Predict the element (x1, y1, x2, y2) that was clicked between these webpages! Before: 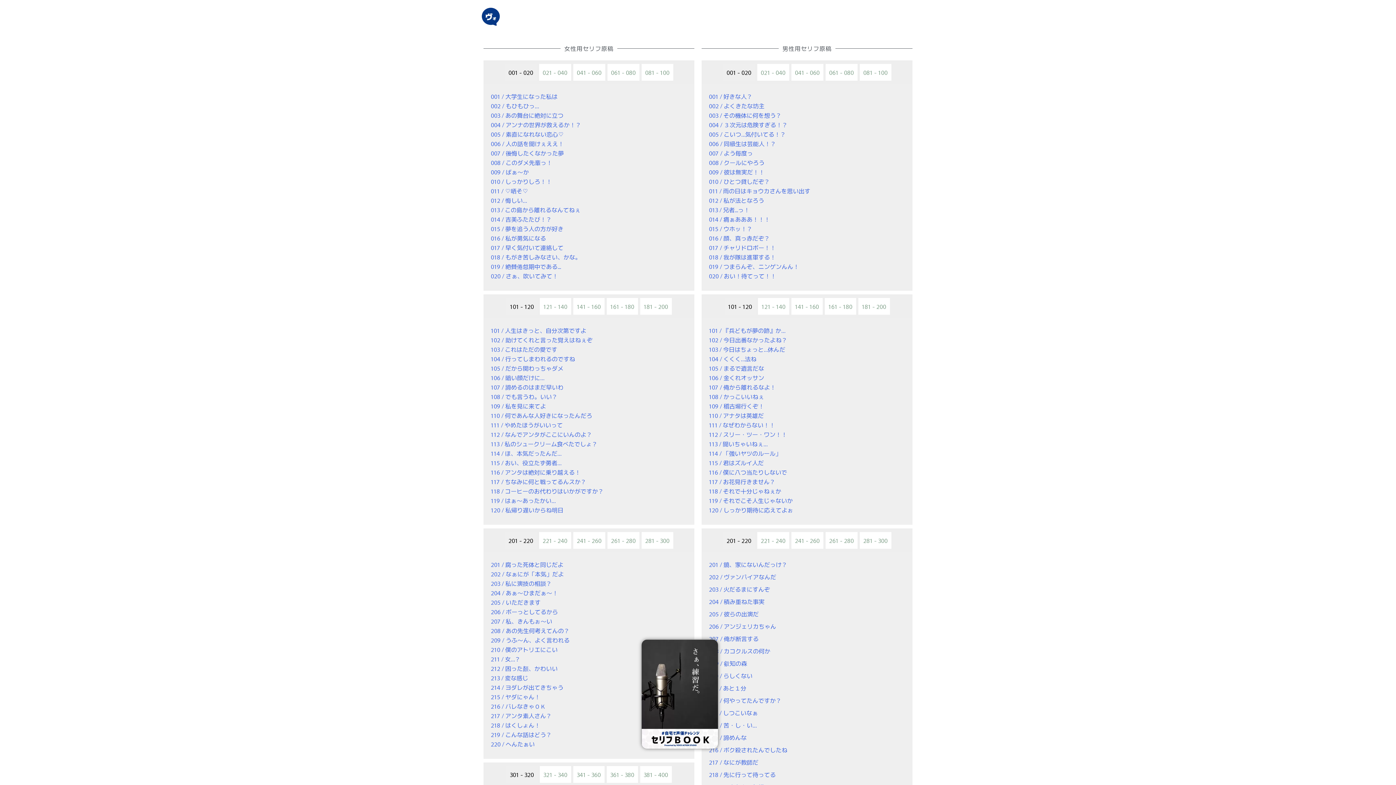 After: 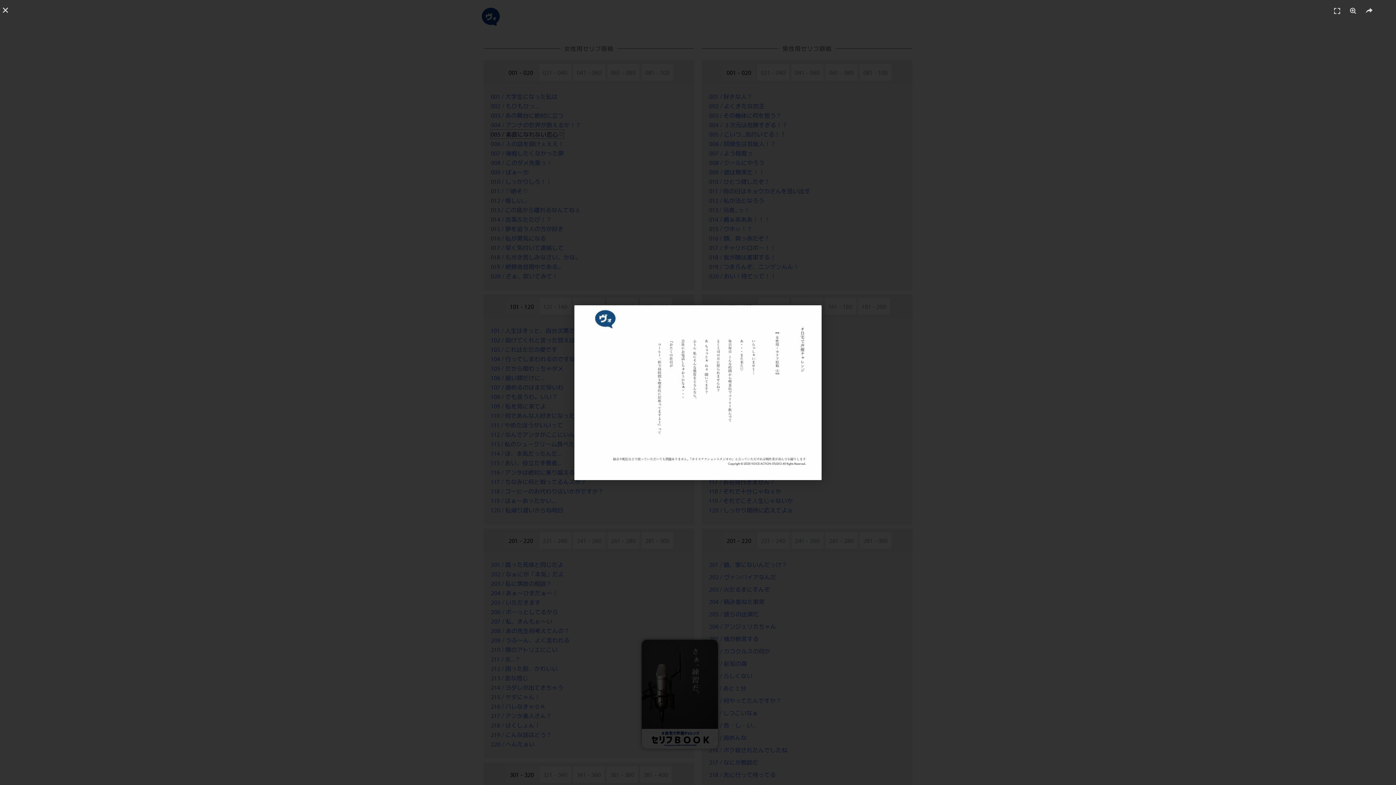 Action: bbox: (490, 129, 564, 138) label: 005 / 素直になれない恋心♡